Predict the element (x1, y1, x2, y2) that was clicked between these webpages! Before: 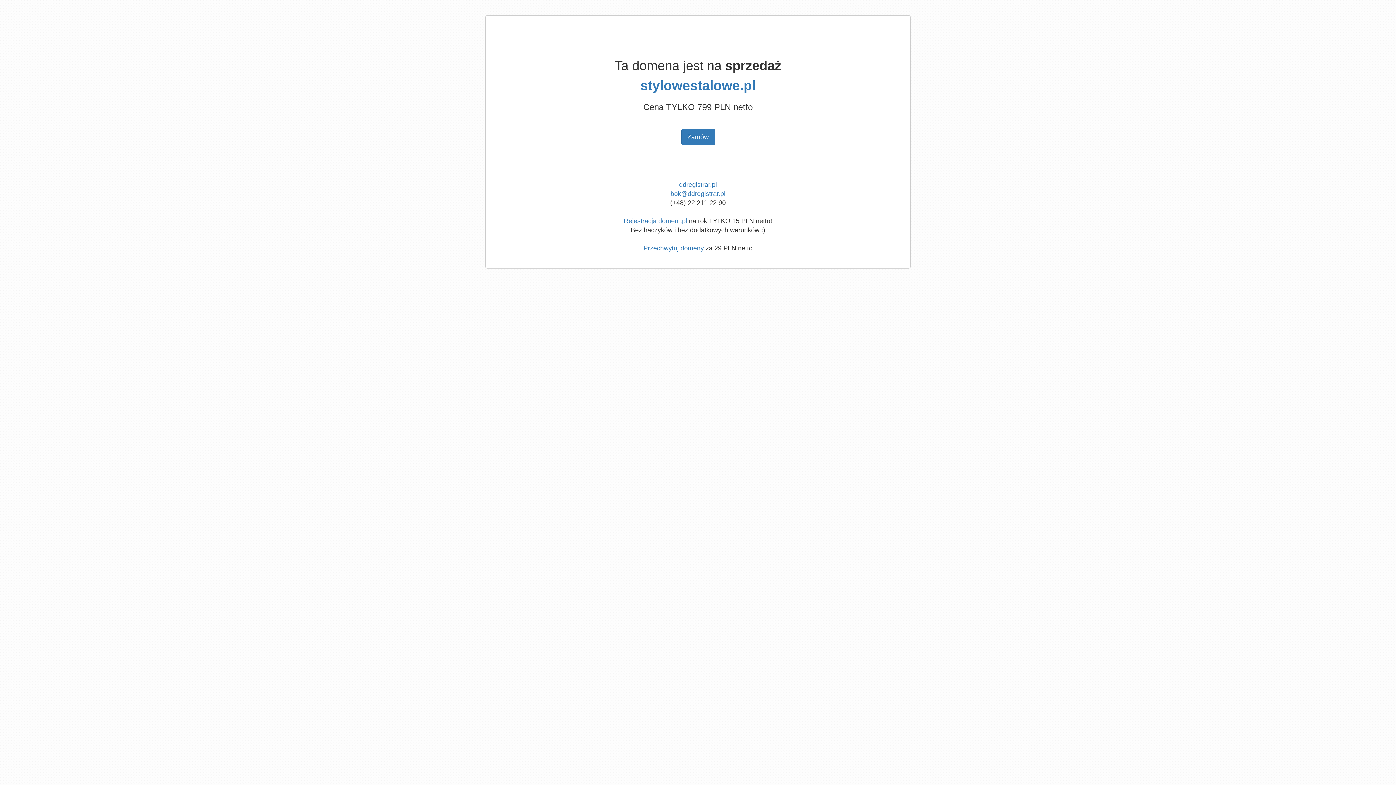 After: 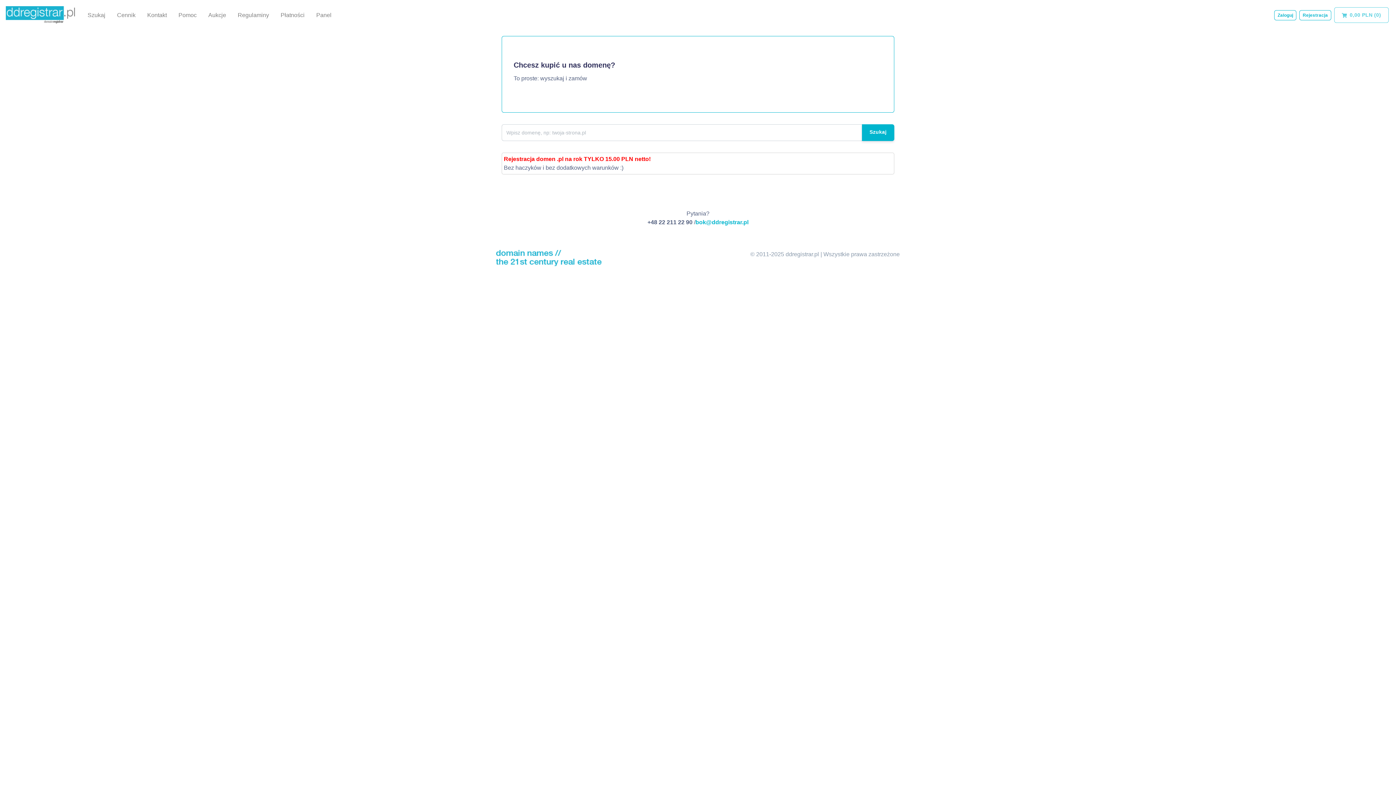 Action: label: Rejestracja domen .pl bbox: (624, 217, 687, 224)